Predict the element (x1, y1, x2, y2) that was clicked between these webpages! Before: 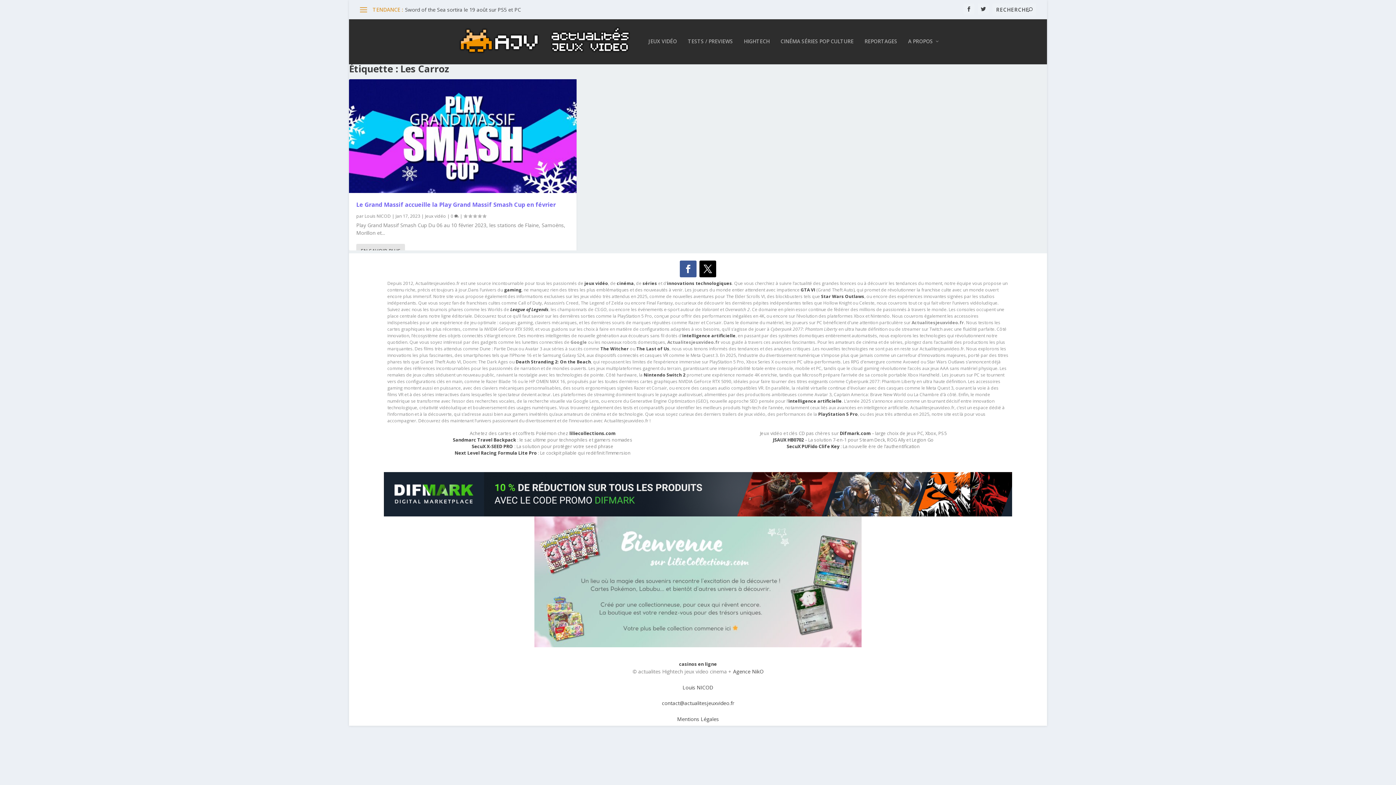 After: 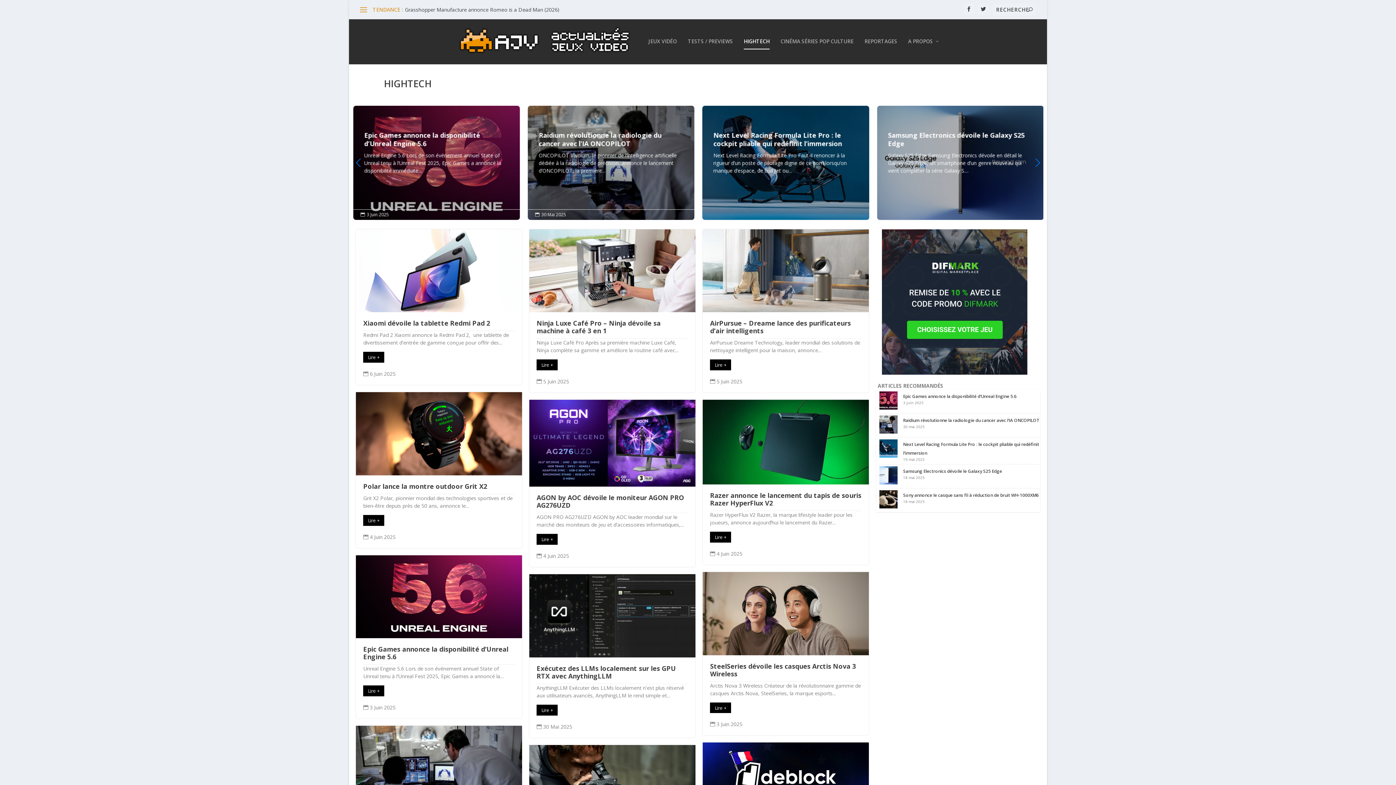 Action: bbox: (744, 38, 769, 64) label: HIGHTECH